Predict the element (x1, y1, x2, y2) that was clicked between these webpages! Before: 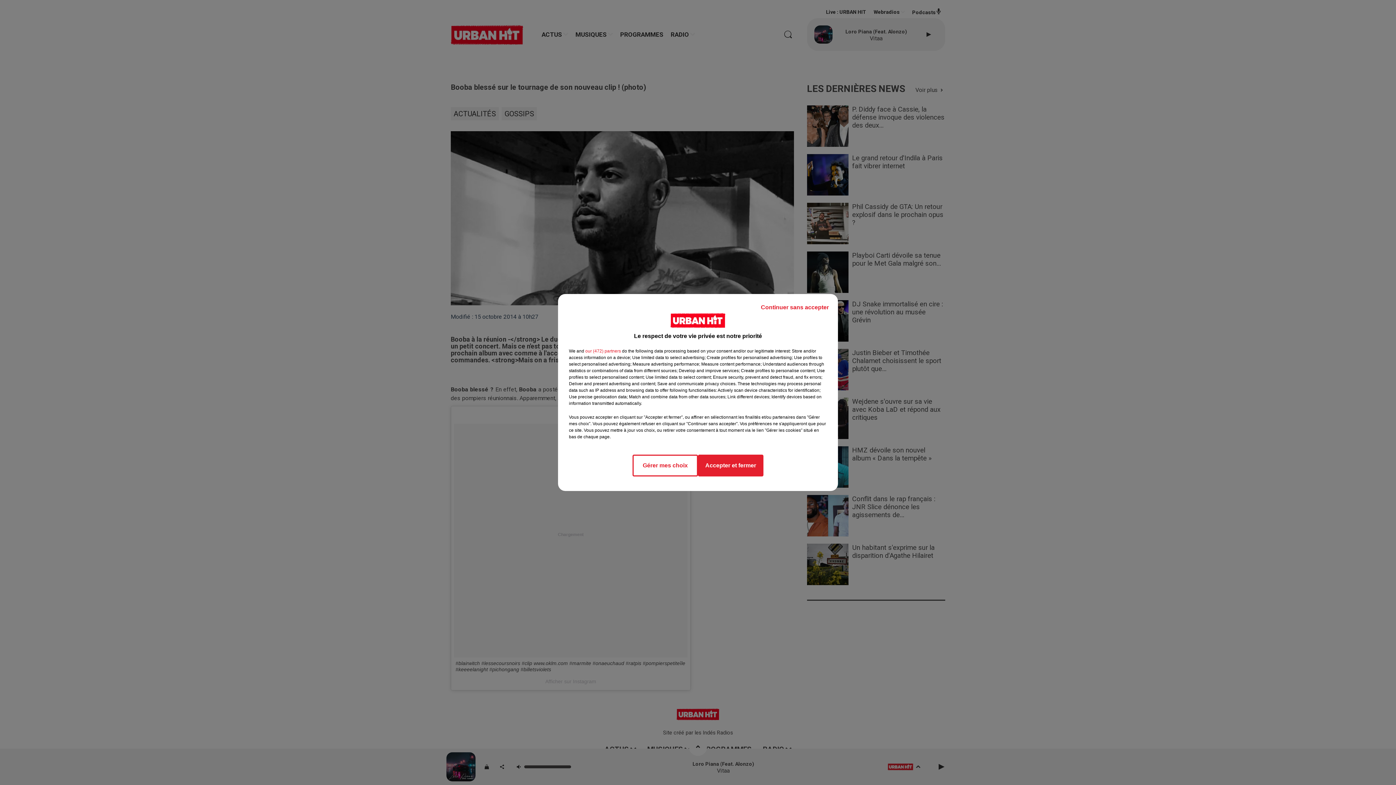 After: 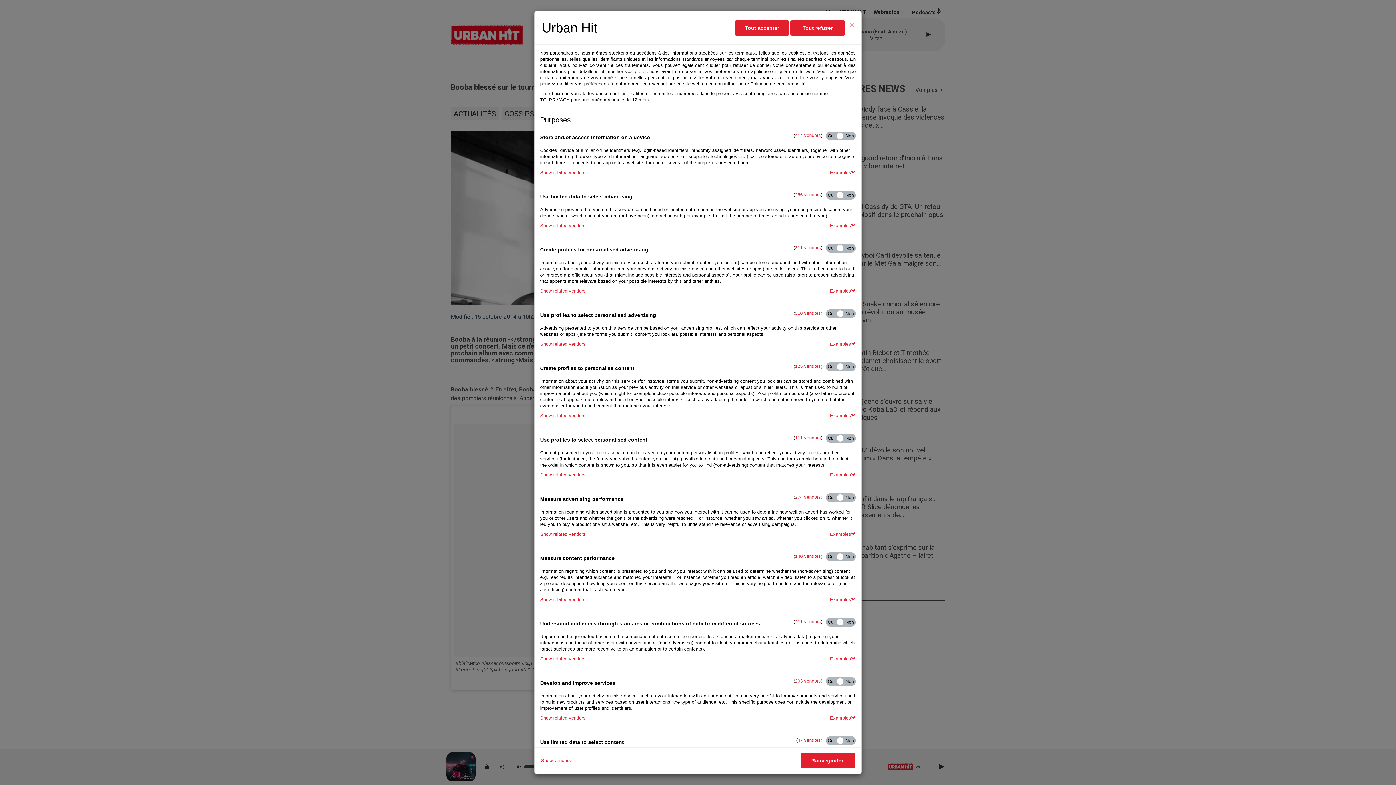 Action: bbox: (632, 454, 698, 476) label: Gérer mes choix